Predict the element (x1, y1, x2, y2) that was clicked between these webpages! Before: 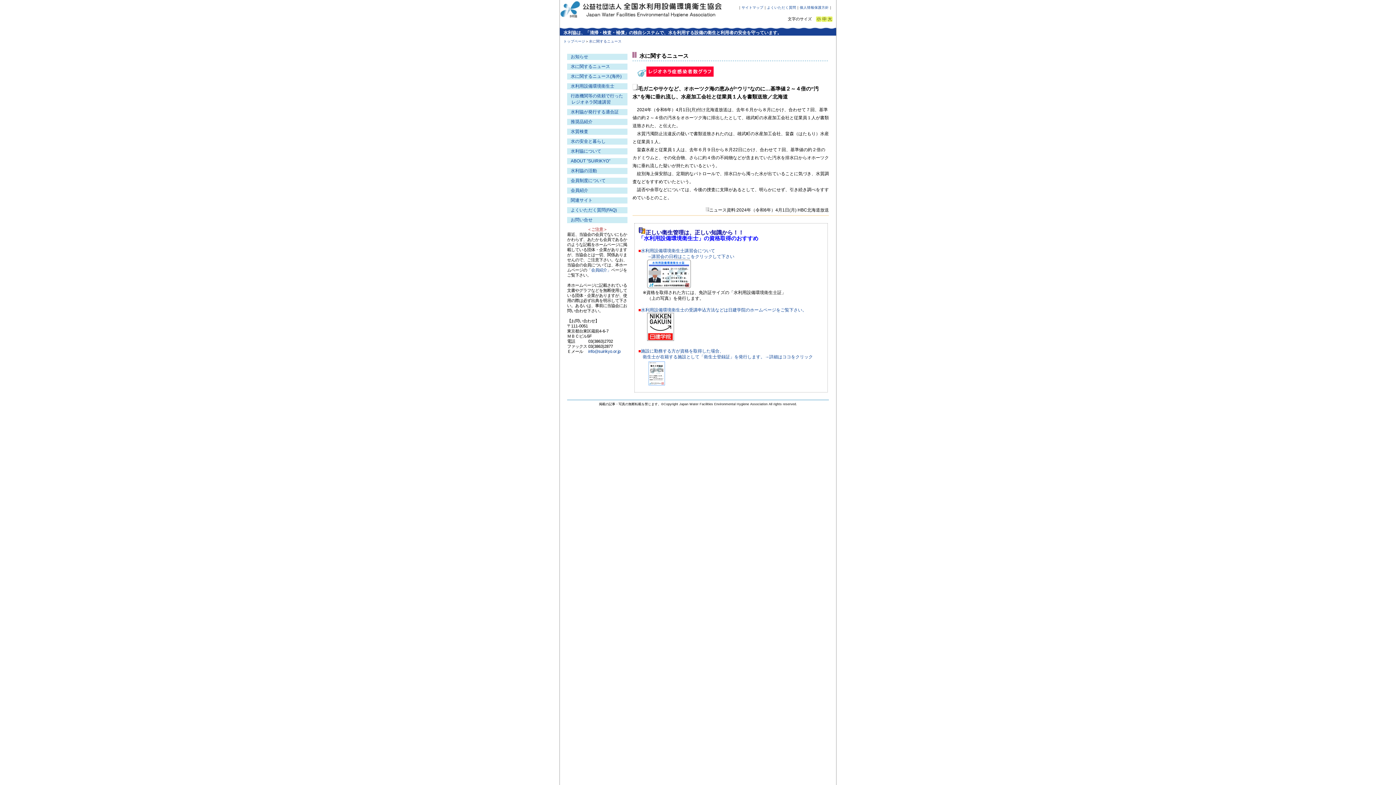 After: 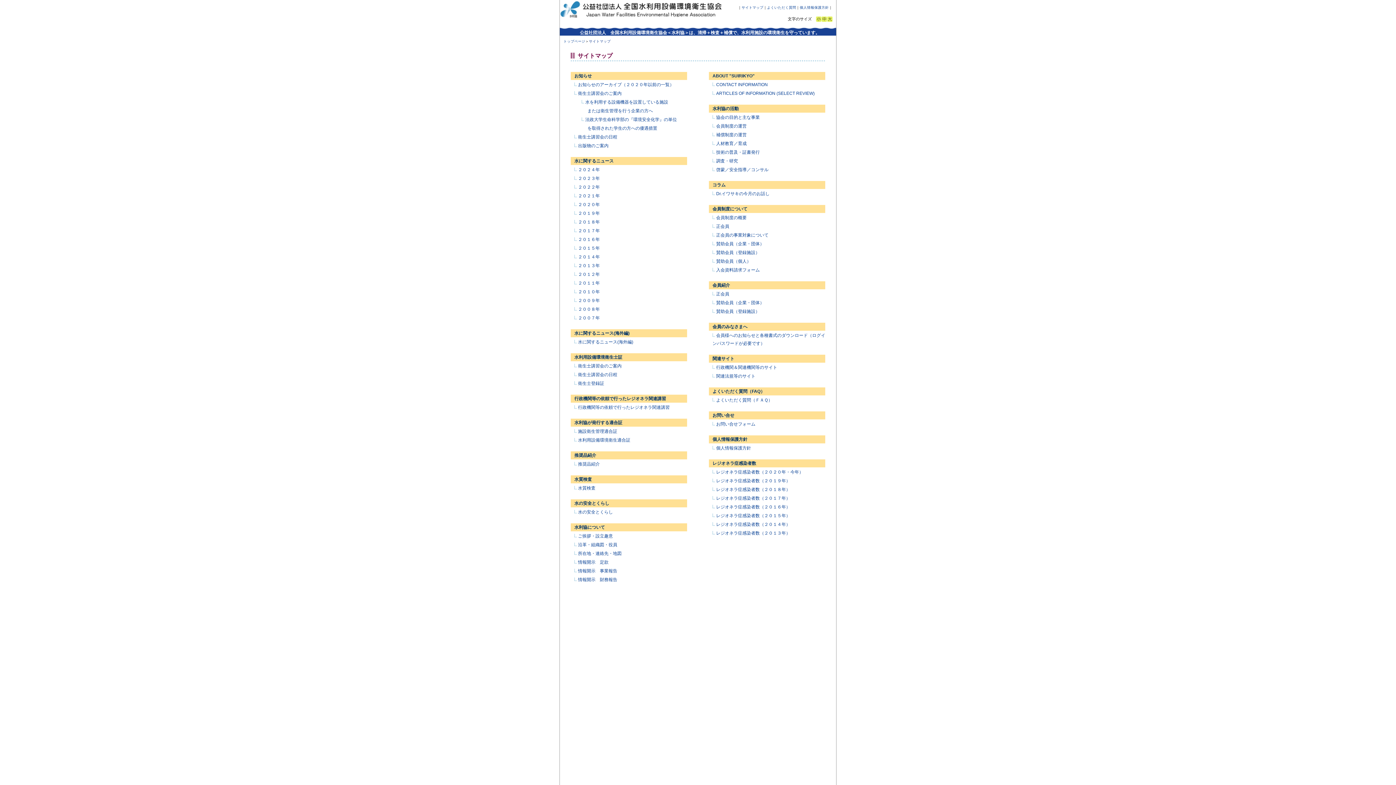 Action: bbox: (741, 5, 763, 9) label: サイトマップ